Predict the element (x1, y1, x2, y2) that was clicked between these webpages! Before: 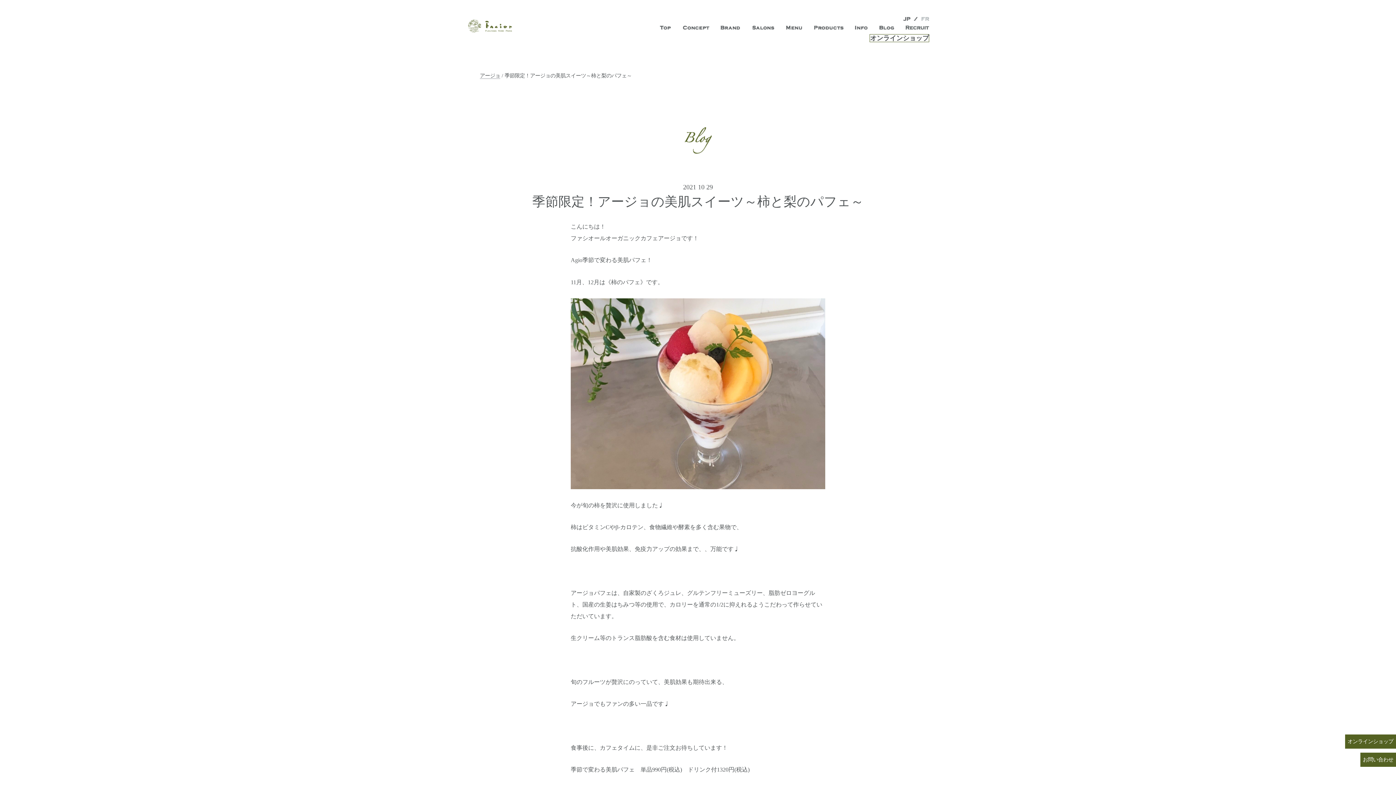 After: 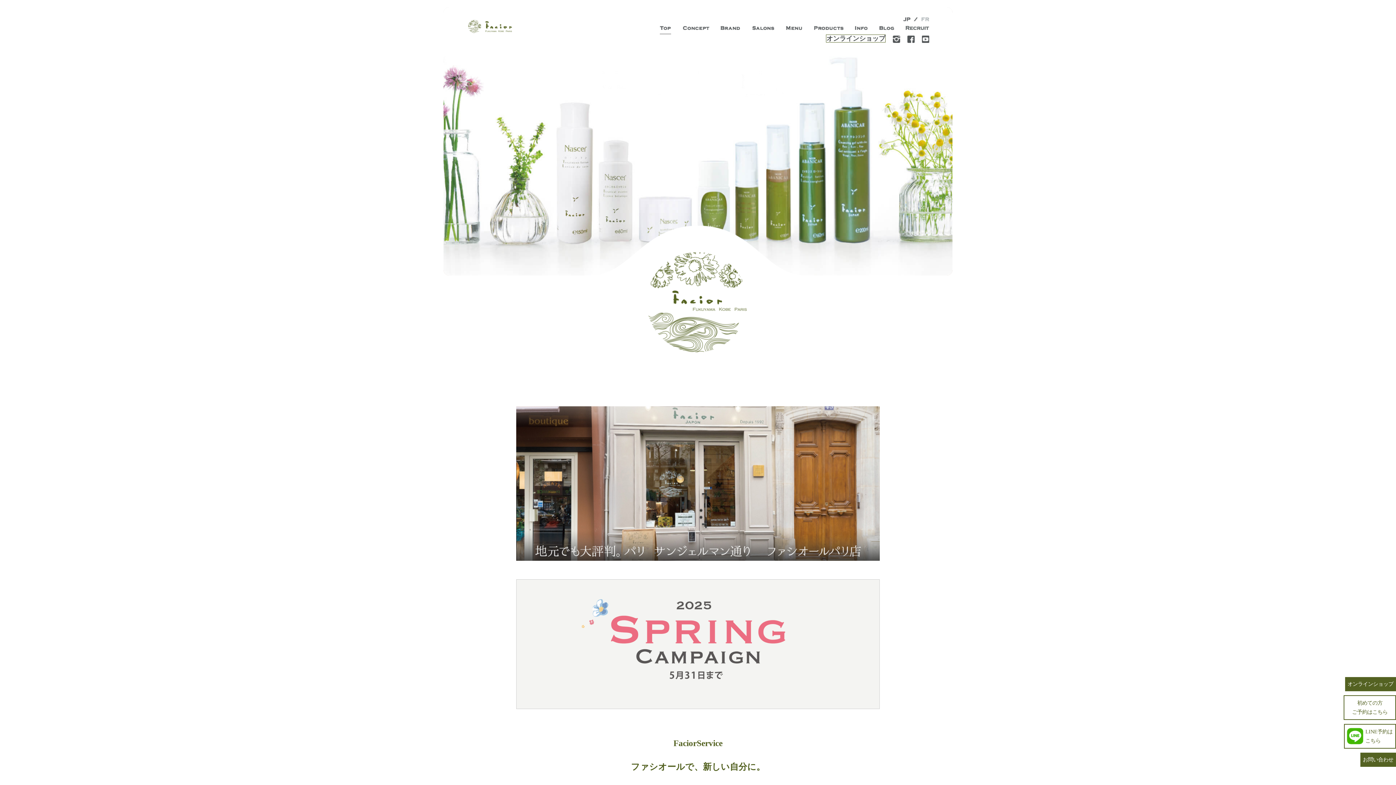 Action: bbox: (660, 18, 671, 33)